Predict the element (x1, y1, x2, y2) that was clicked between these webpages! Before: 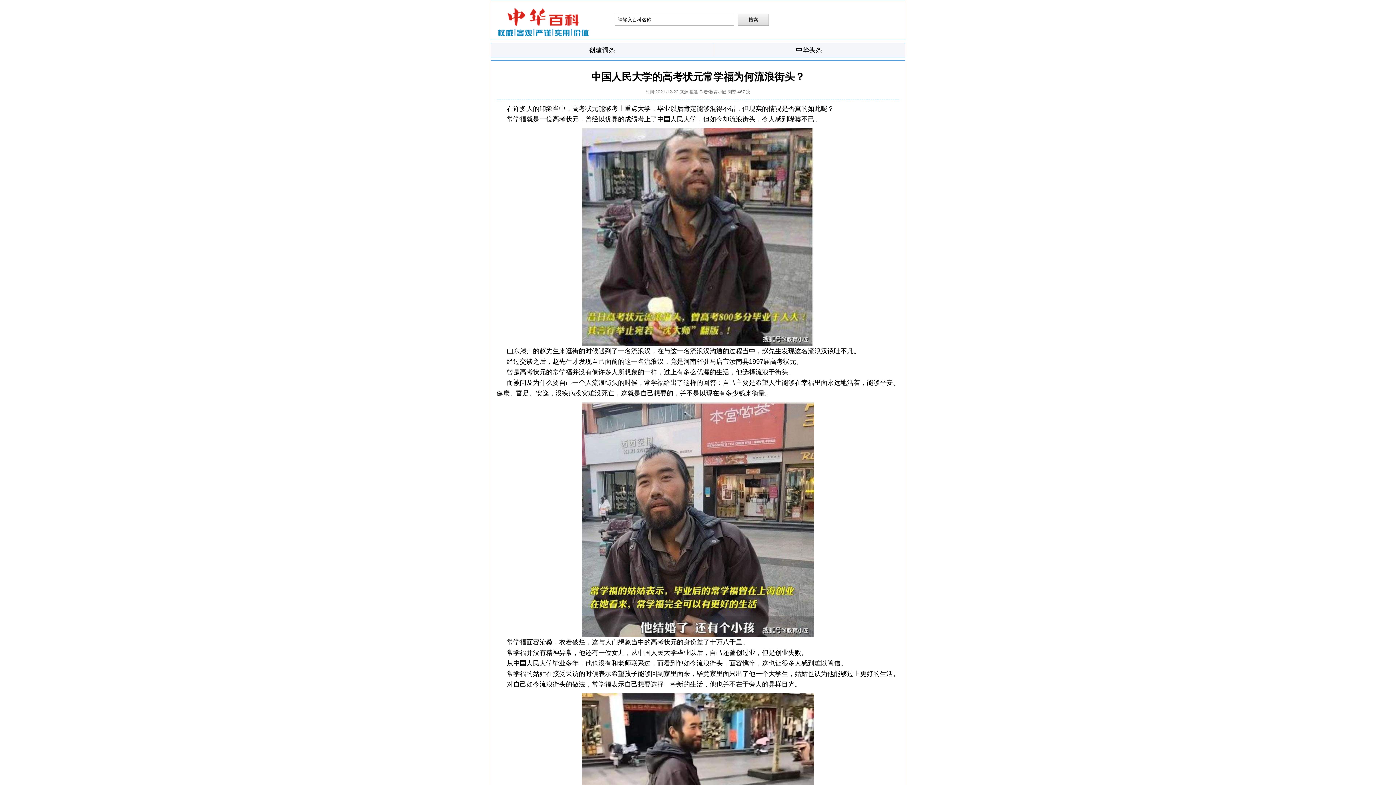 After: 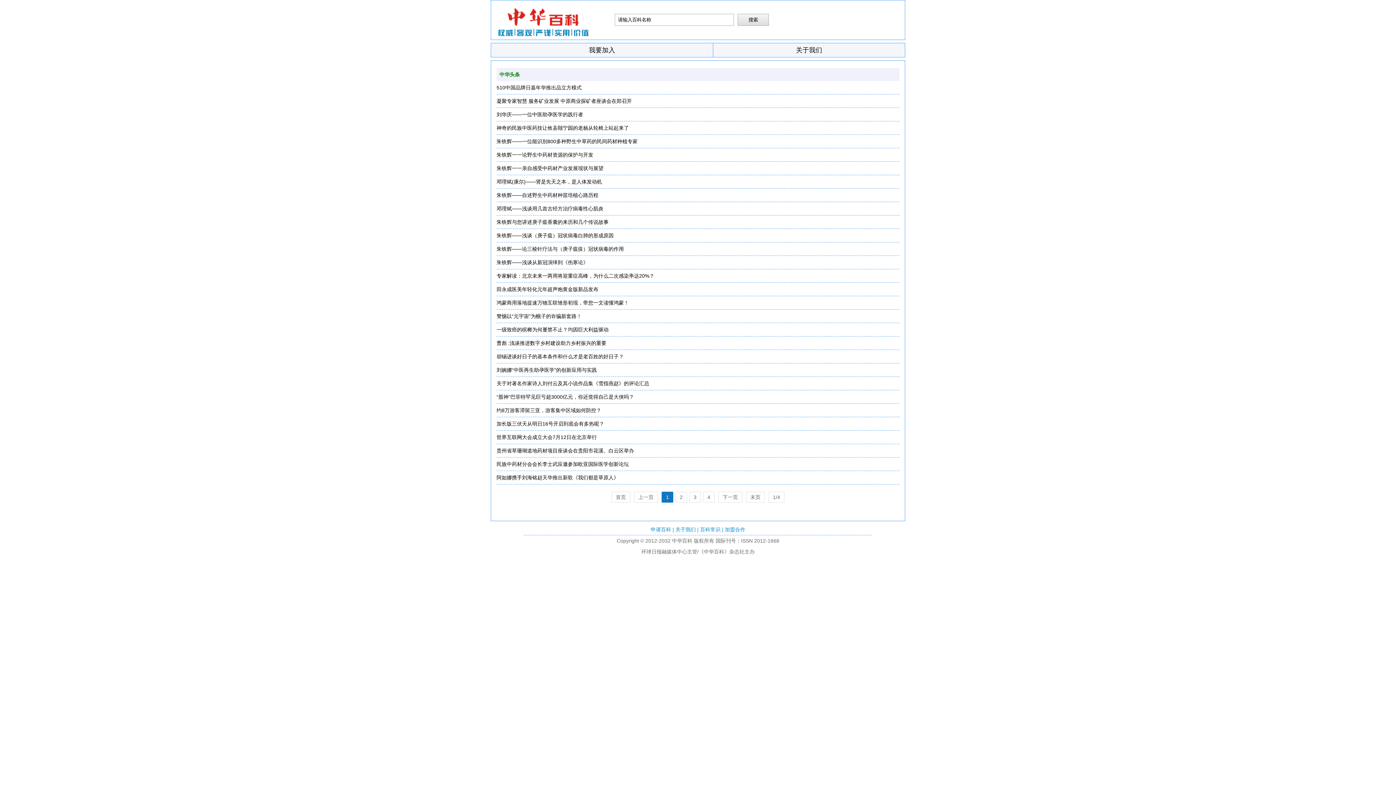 Action: bbox: (713, 43, 905, 57) label: 中华头条